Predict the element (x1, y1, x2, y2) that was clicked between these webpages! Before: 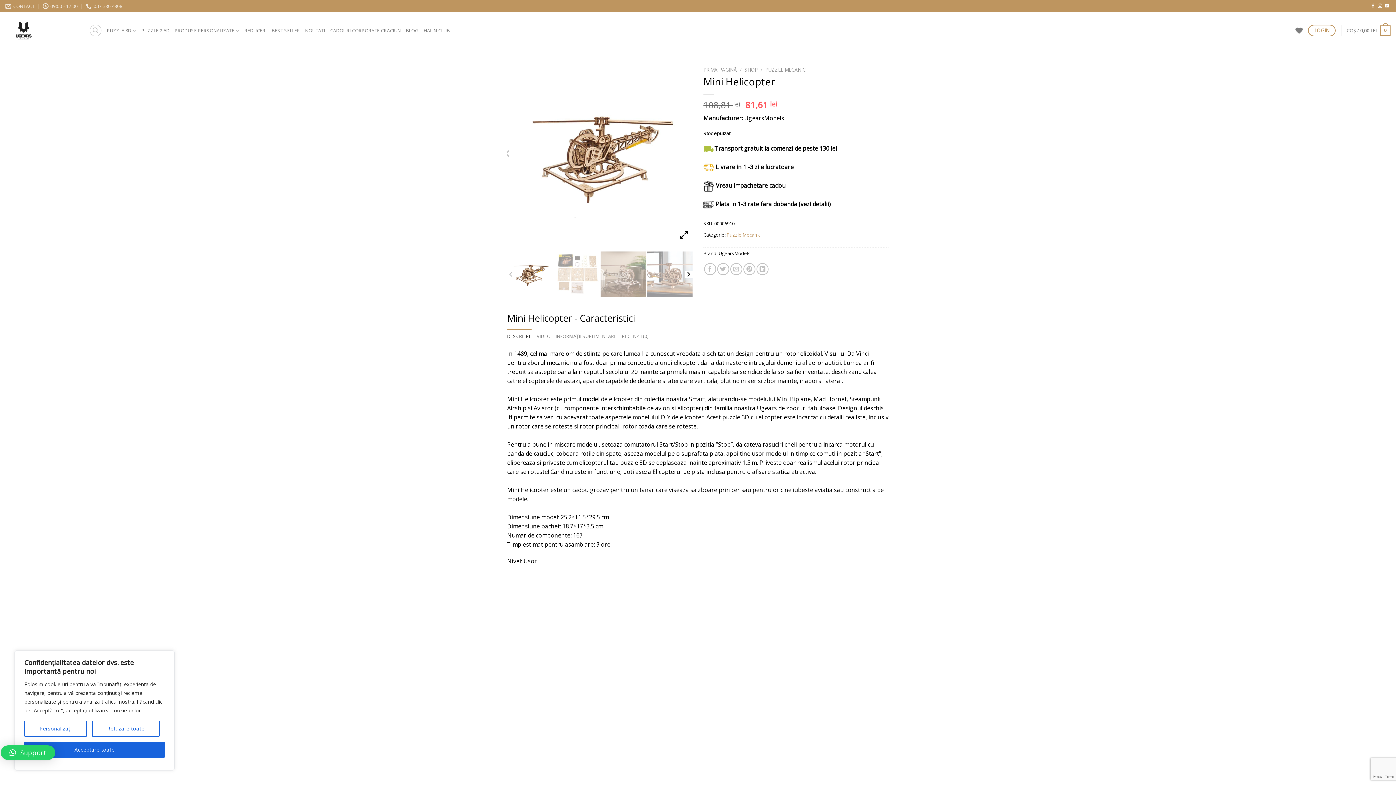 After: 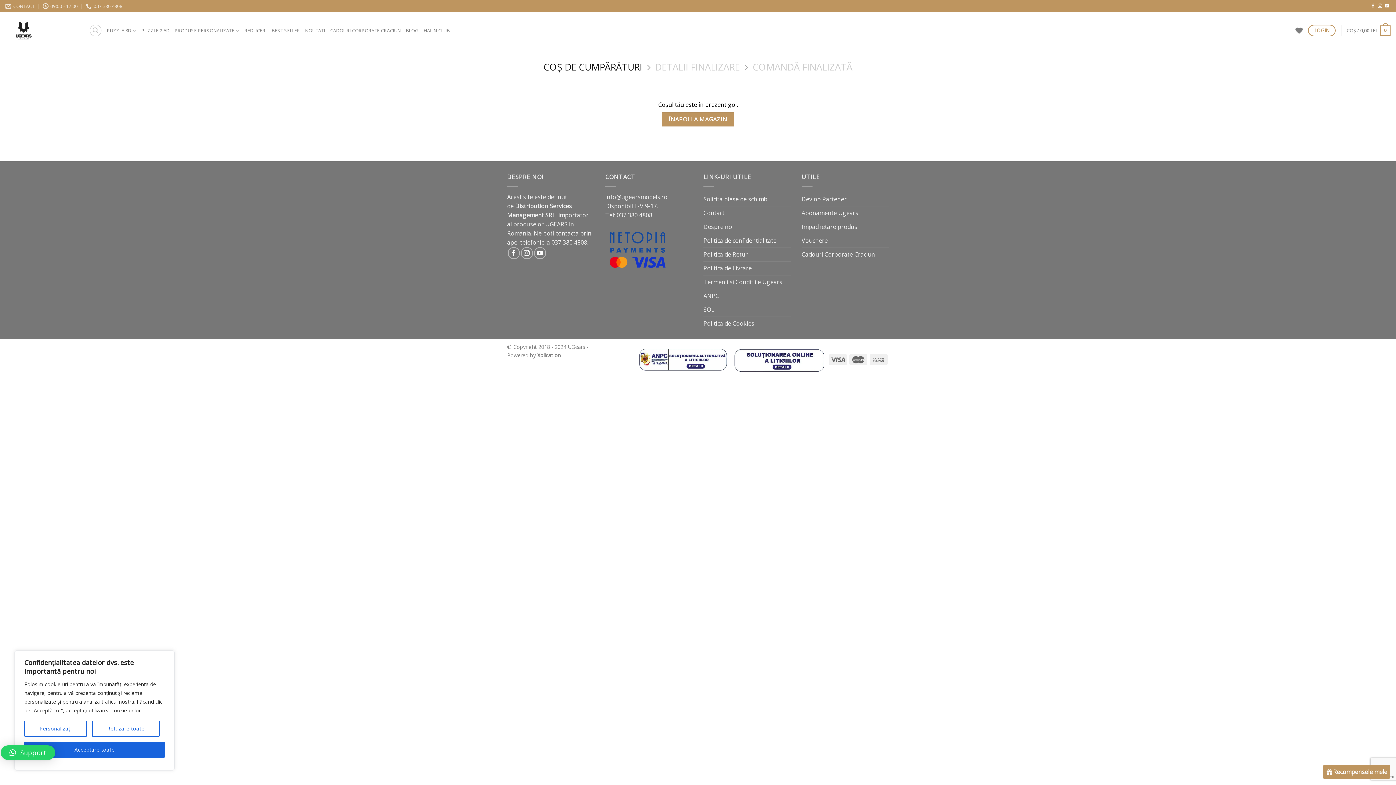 Action: label: COȘ / 0,00 LEI
0 bbox: (1346, 20, 1390, 40)